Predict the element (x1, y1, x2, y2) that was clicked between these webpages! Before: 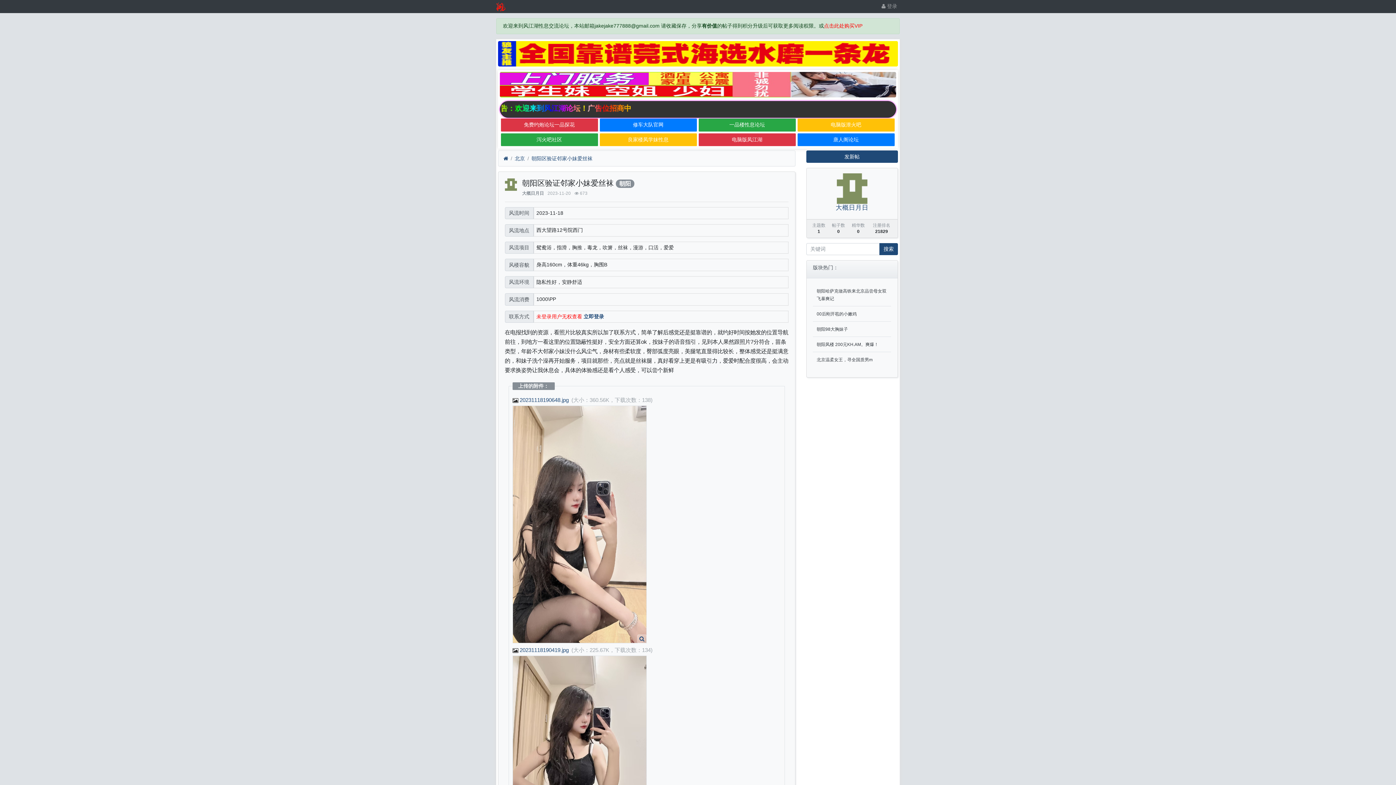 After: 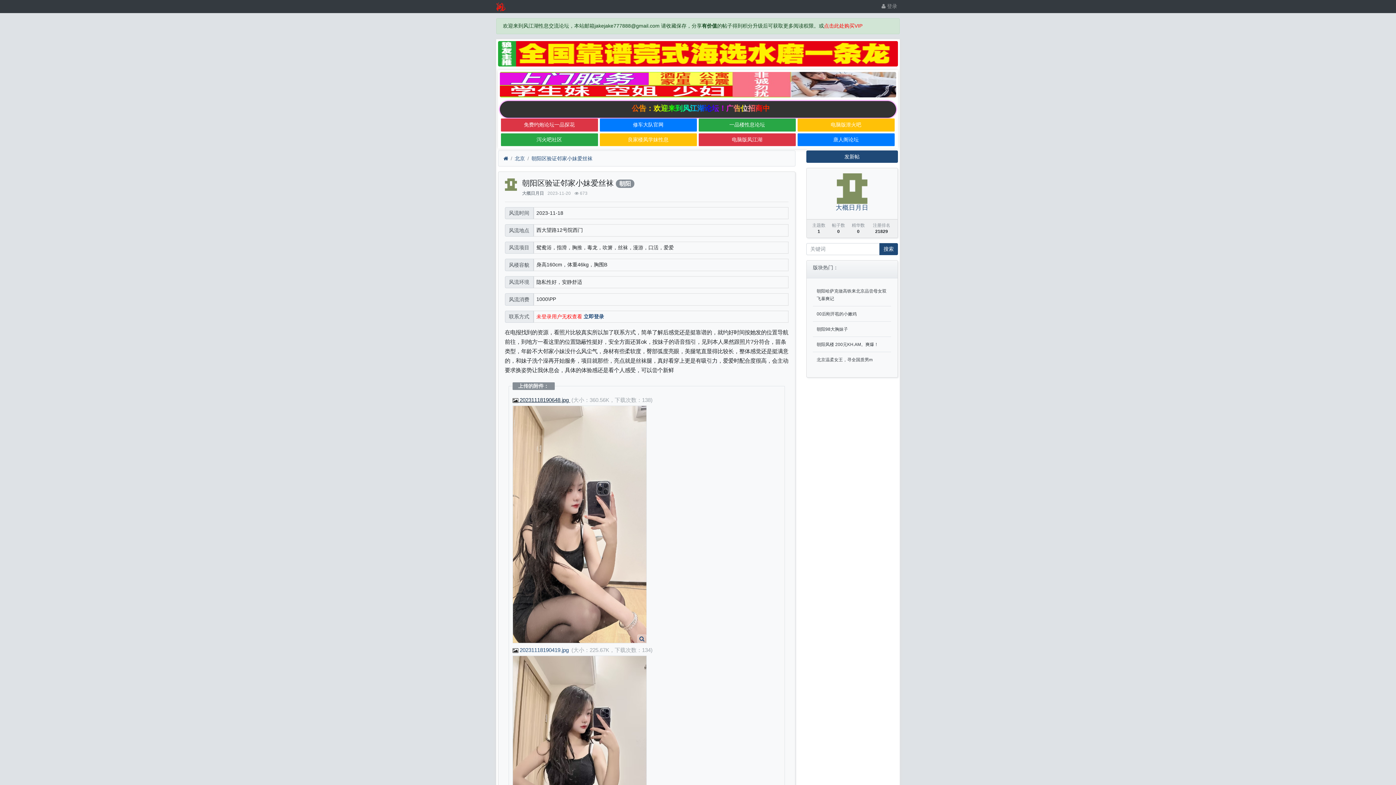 Action: label:  20231118190648.jpg  bbox: (512, 397, 570, 403)